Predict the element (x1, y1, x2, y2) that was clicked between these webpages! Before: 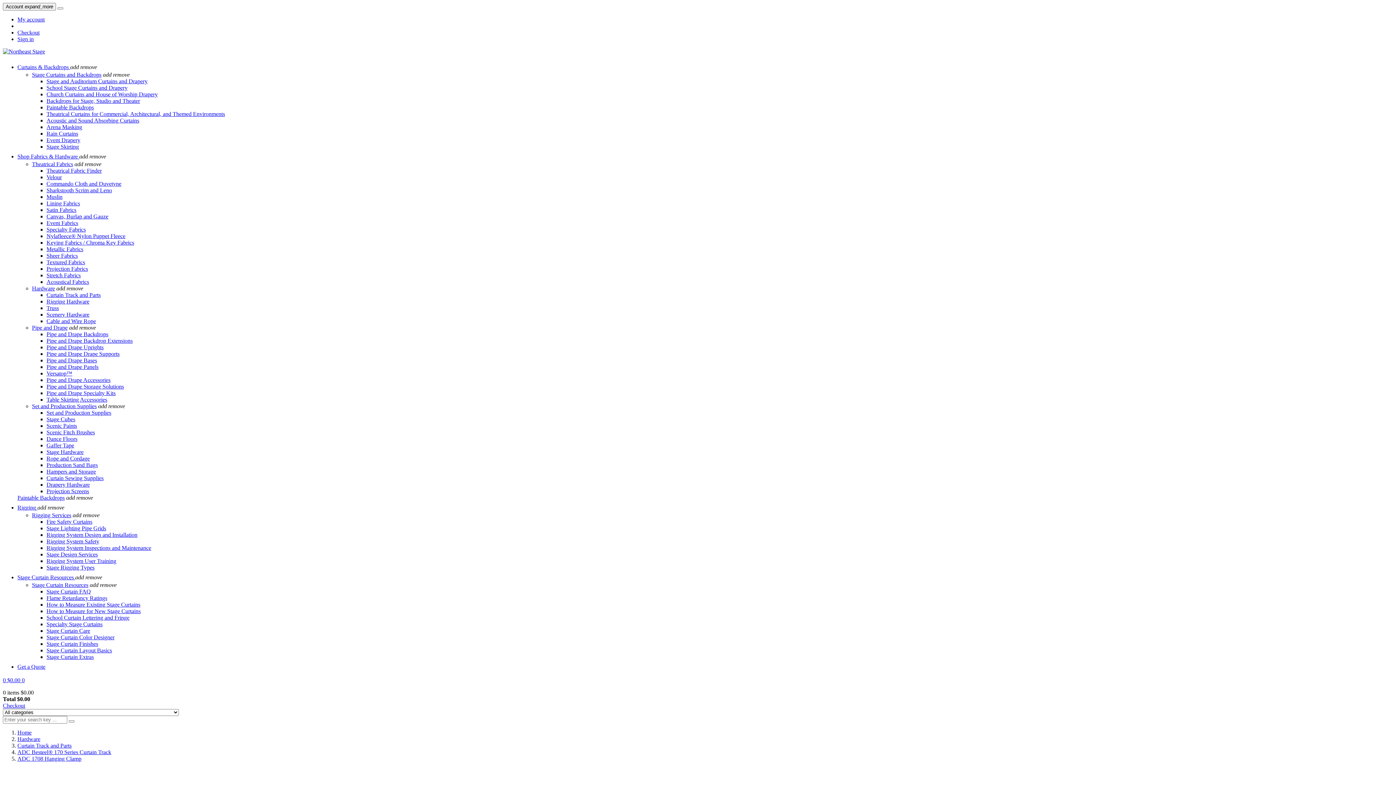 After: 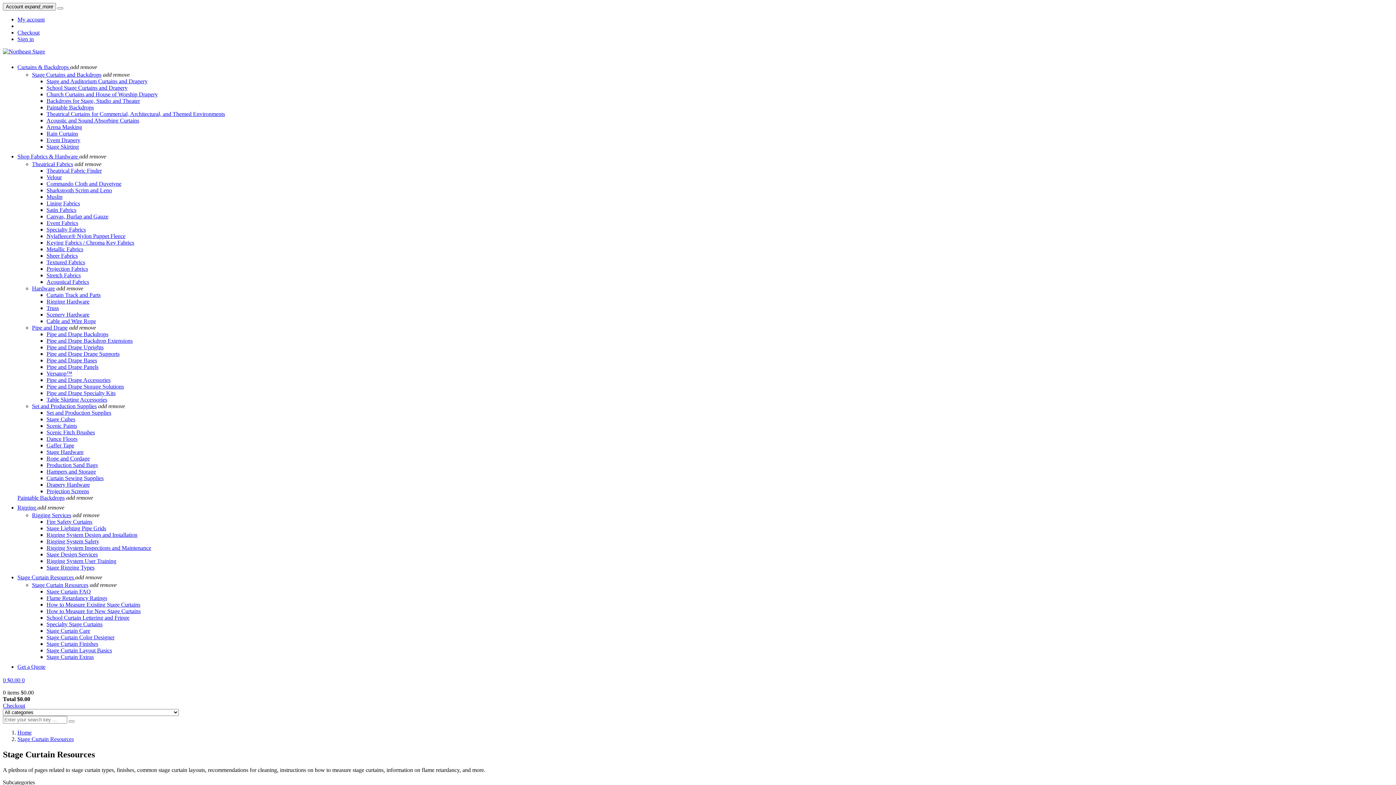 Action: label: Stage Curtain Resources bbox: (32, 582, 88, 588)